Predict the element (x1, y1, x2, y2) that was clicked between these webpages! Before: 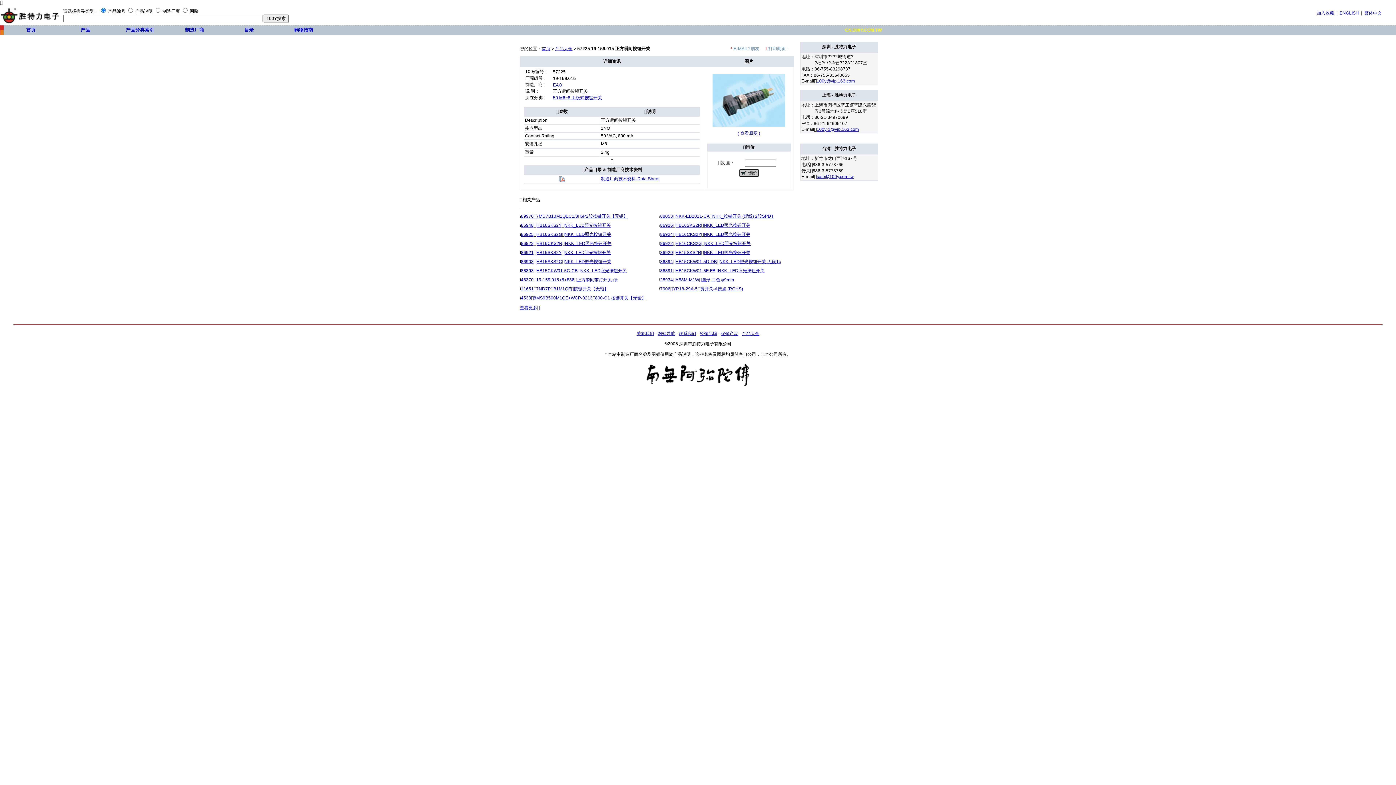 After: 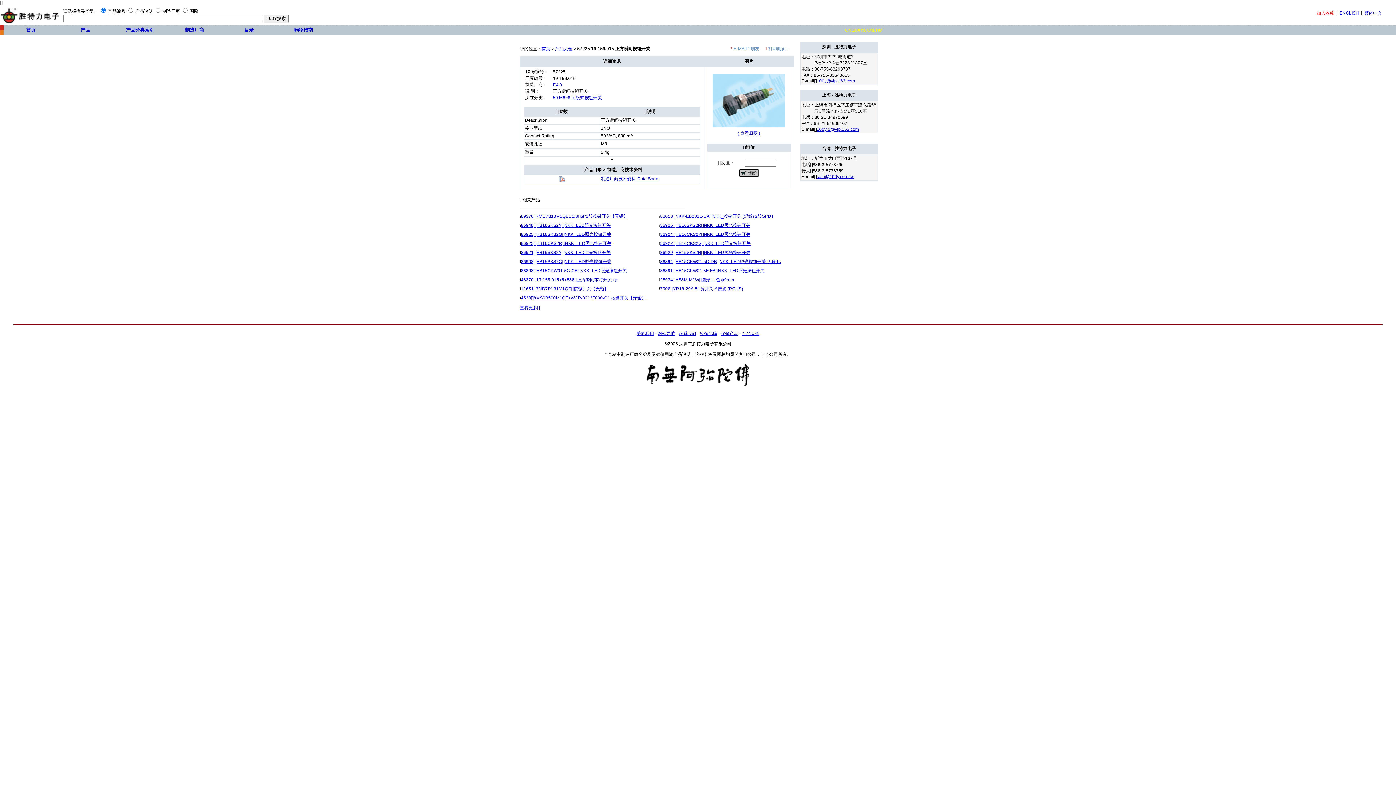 Action: bbox: (1317, 10, 1334, 15) label: 加入收藏